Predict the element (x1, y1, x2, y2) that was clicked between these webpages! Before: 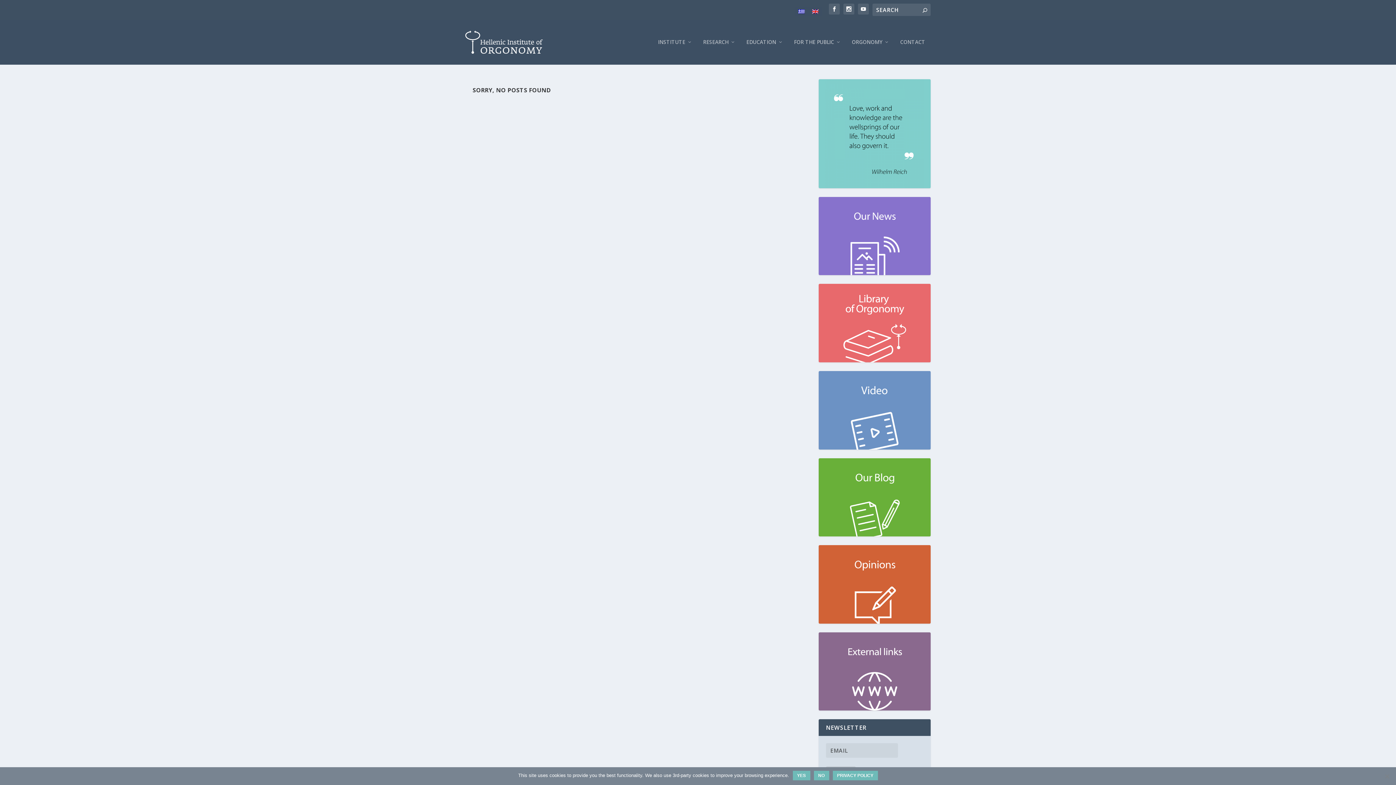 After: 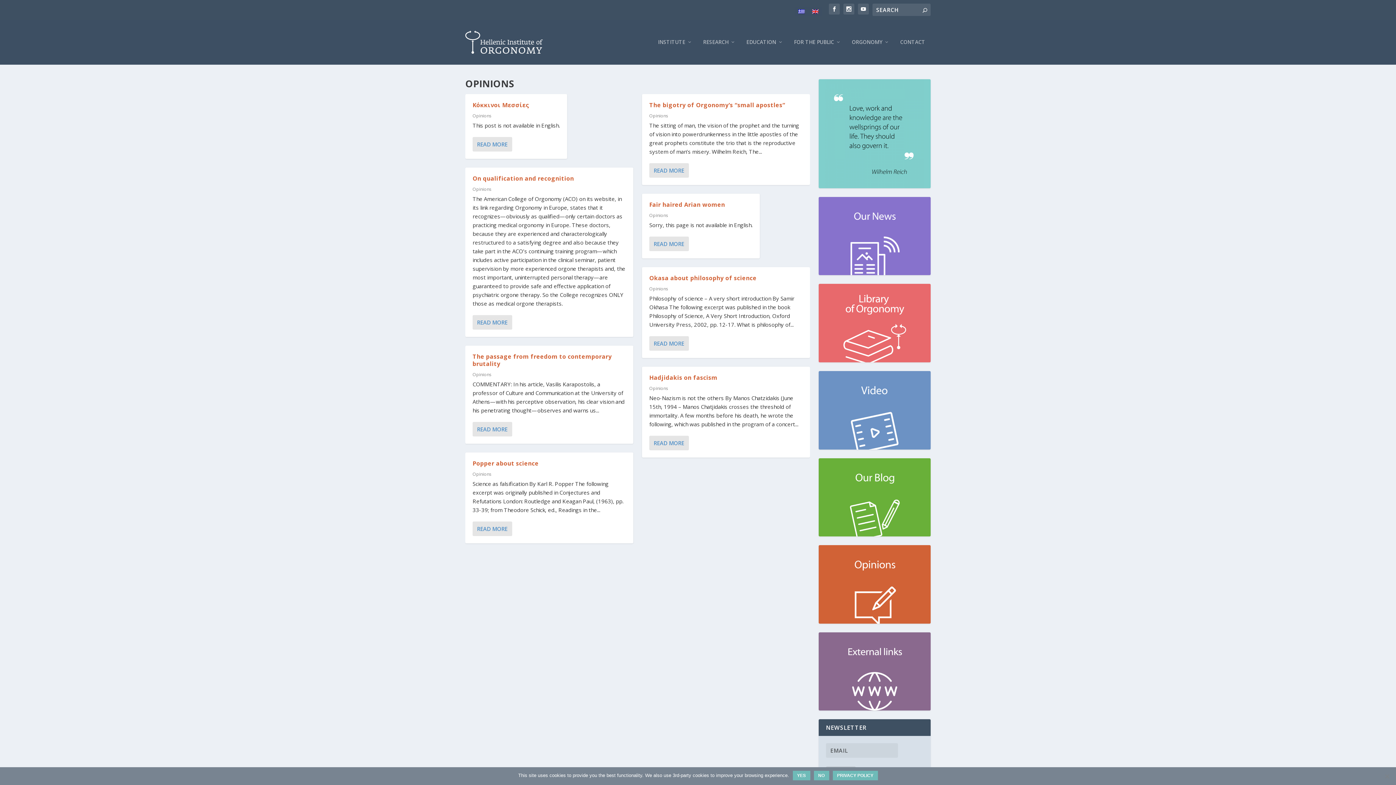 Action: bbox: (818, 545, 930, 623)